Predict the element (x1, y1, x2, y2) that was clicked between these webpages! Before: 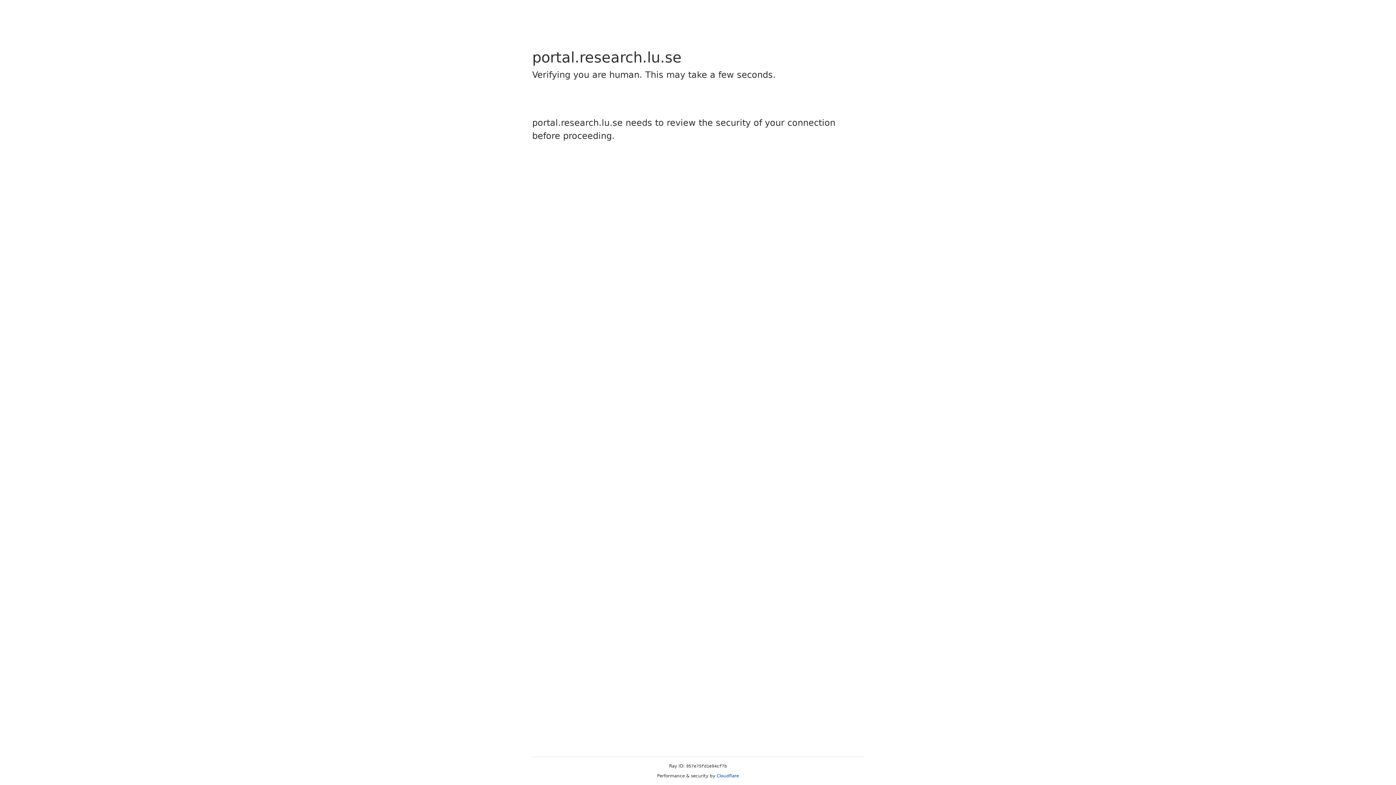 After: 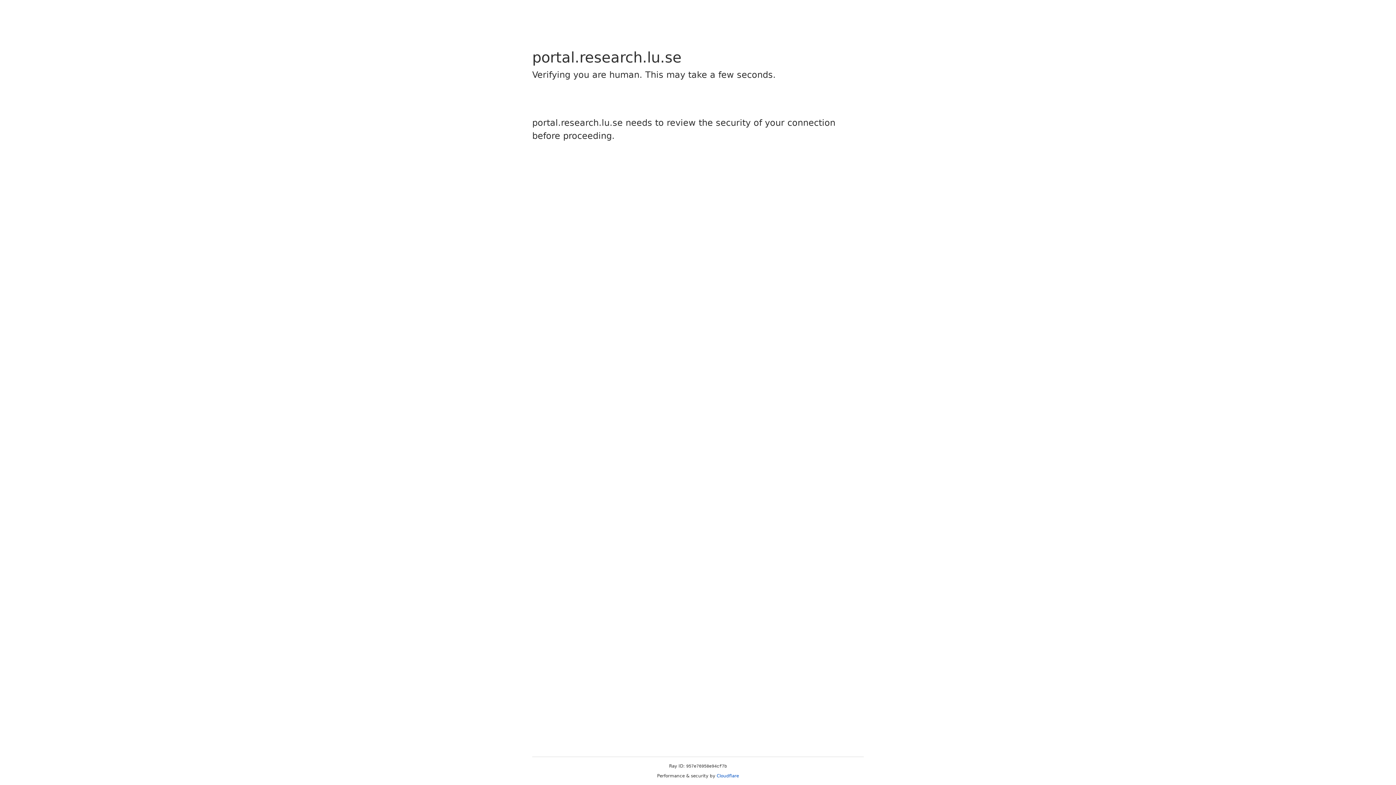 Action: bbox: (716, 773, 739, 778) label: Cloudflare